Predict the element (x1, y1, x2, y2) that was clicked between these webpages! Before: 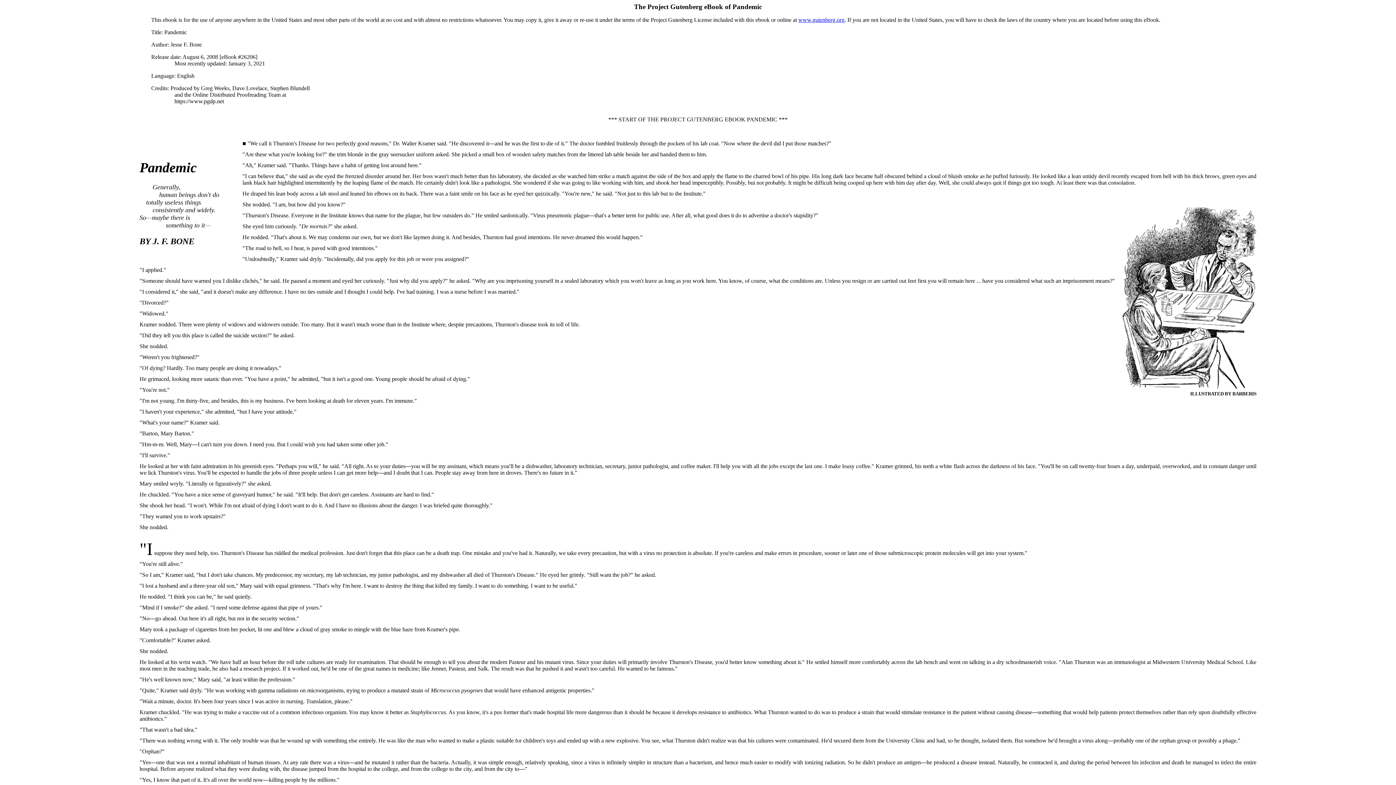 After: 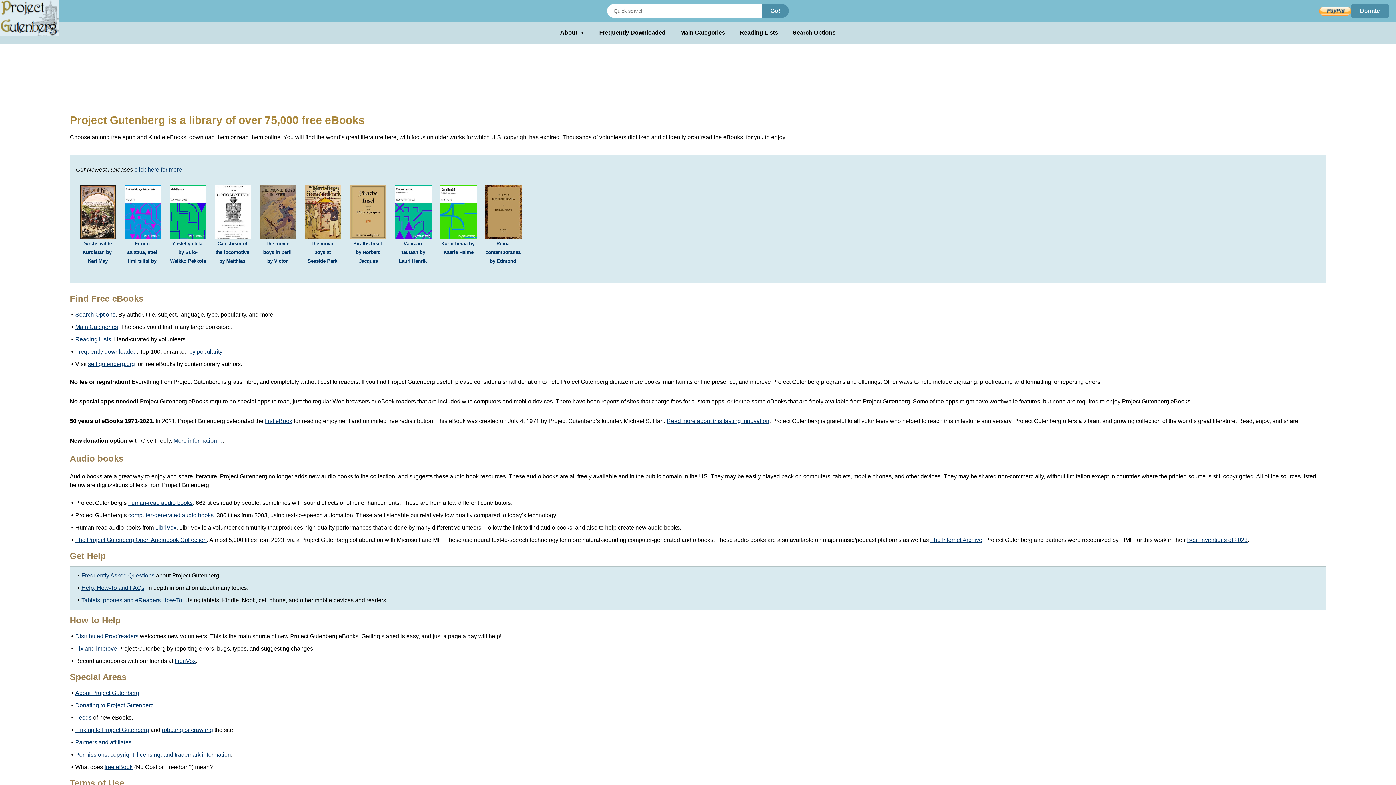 Action: label: www.gutenberg.org bbox: (798, 16, 844, 22)